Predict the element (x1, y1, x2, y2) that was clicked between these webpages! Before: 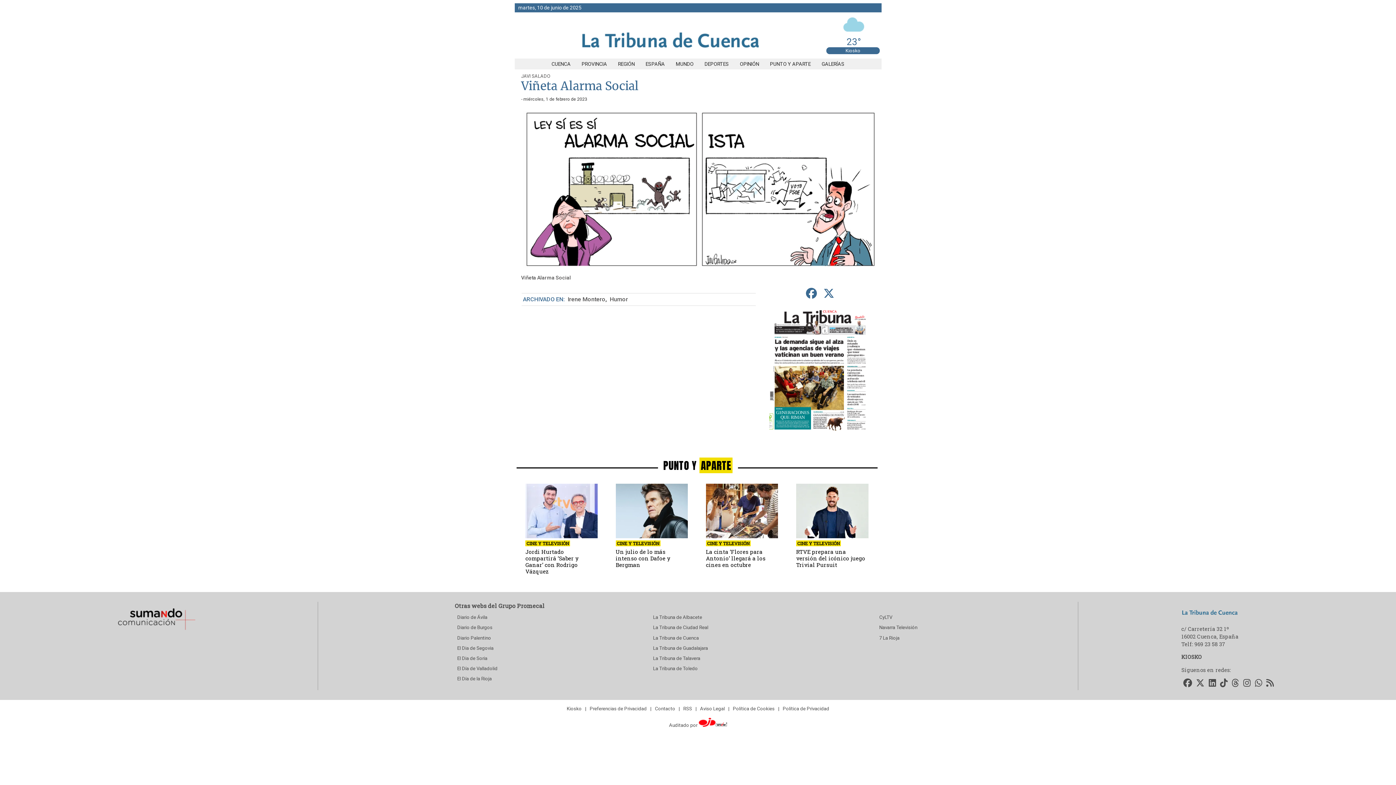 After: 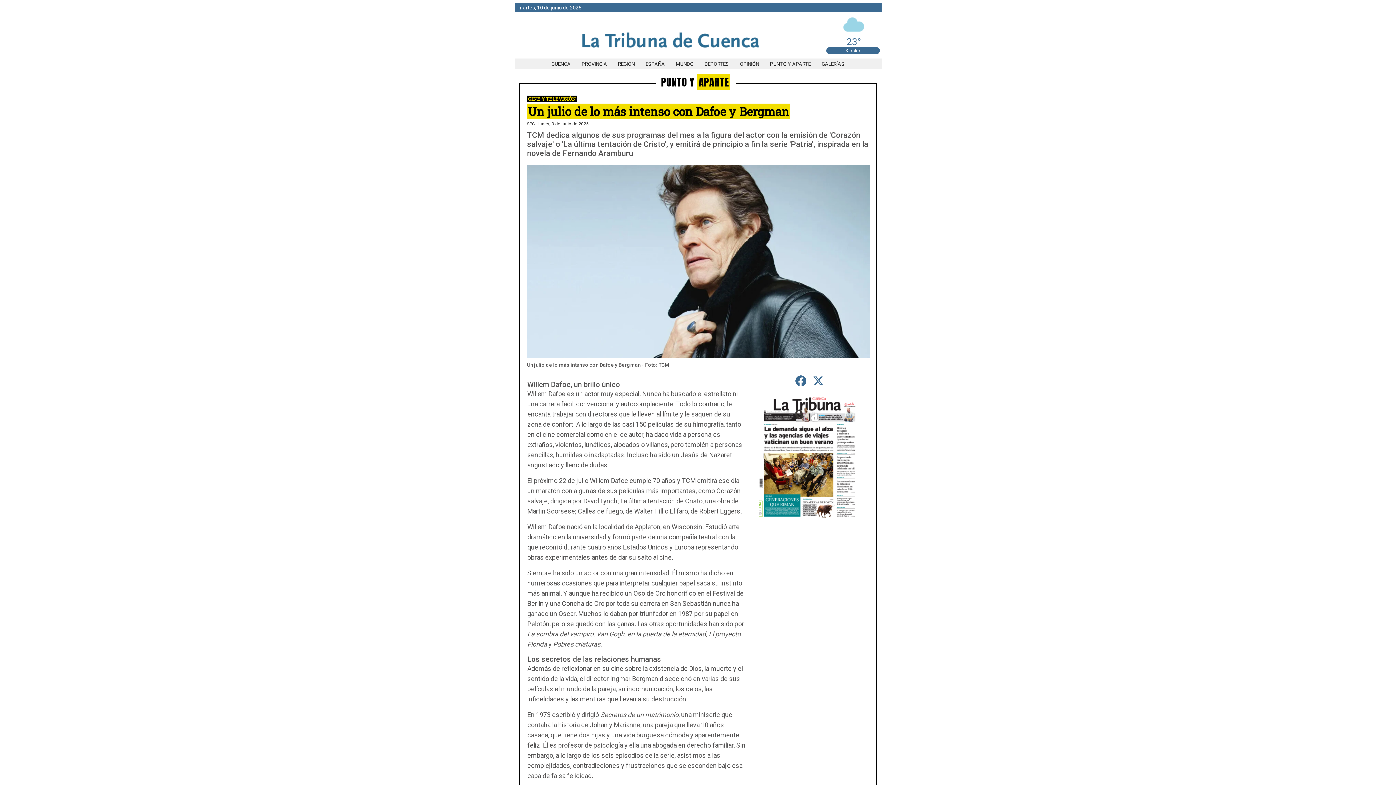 Action: label: Un julio de lo más intenso con Dafoe y Bergman bbox: (615, 548, 670, 568)